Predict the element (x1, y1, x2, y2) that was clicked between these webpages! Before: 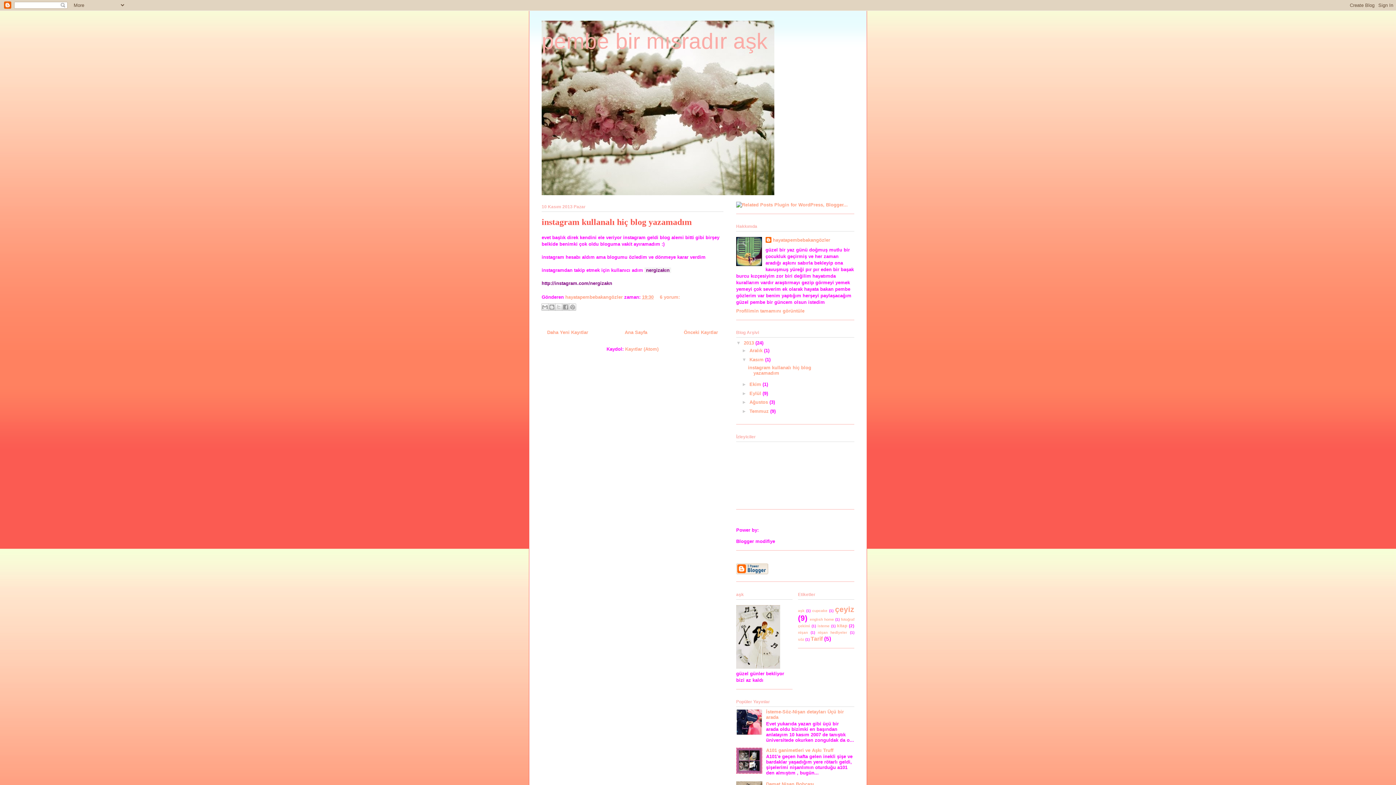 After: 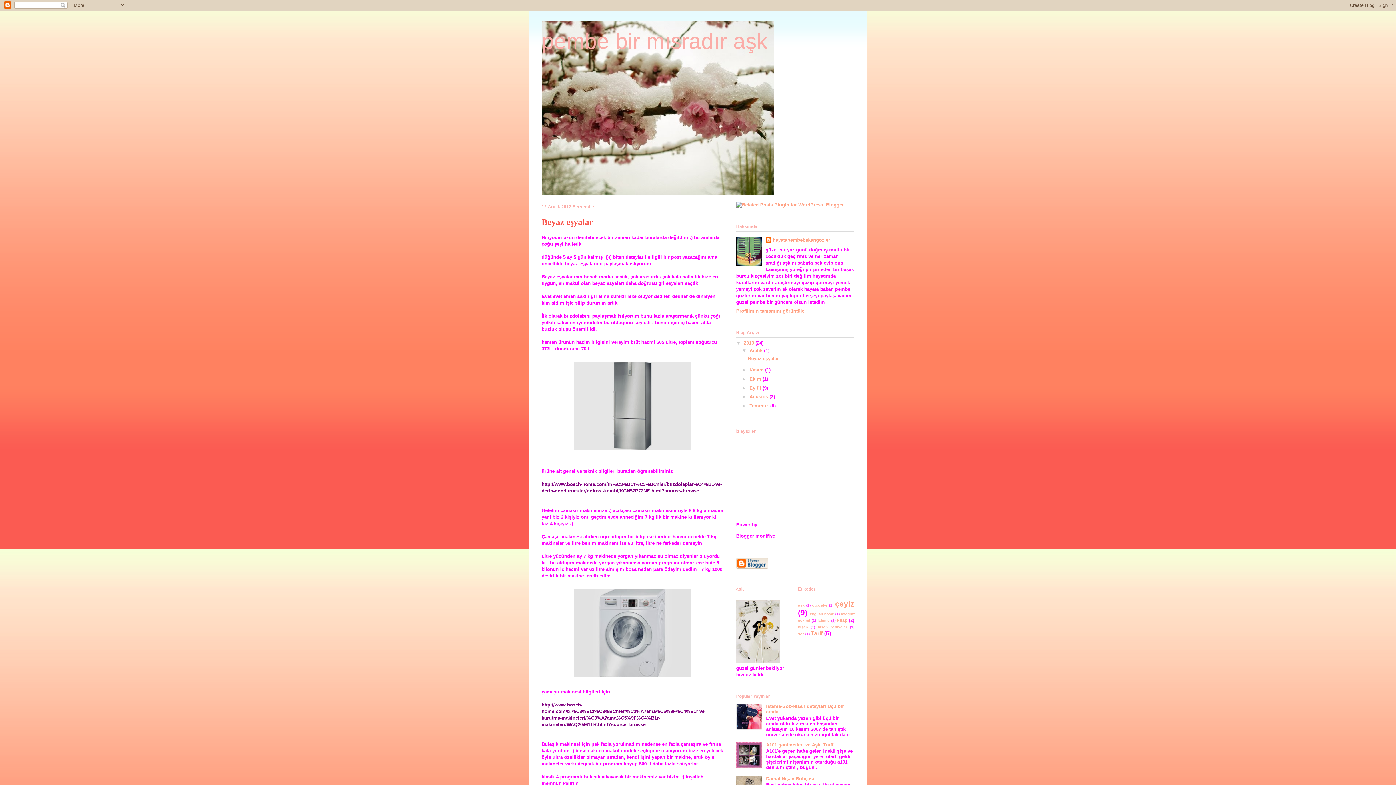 Action: label: pembe bir mısradır aşk bbox: (541, 29, 767, 53)